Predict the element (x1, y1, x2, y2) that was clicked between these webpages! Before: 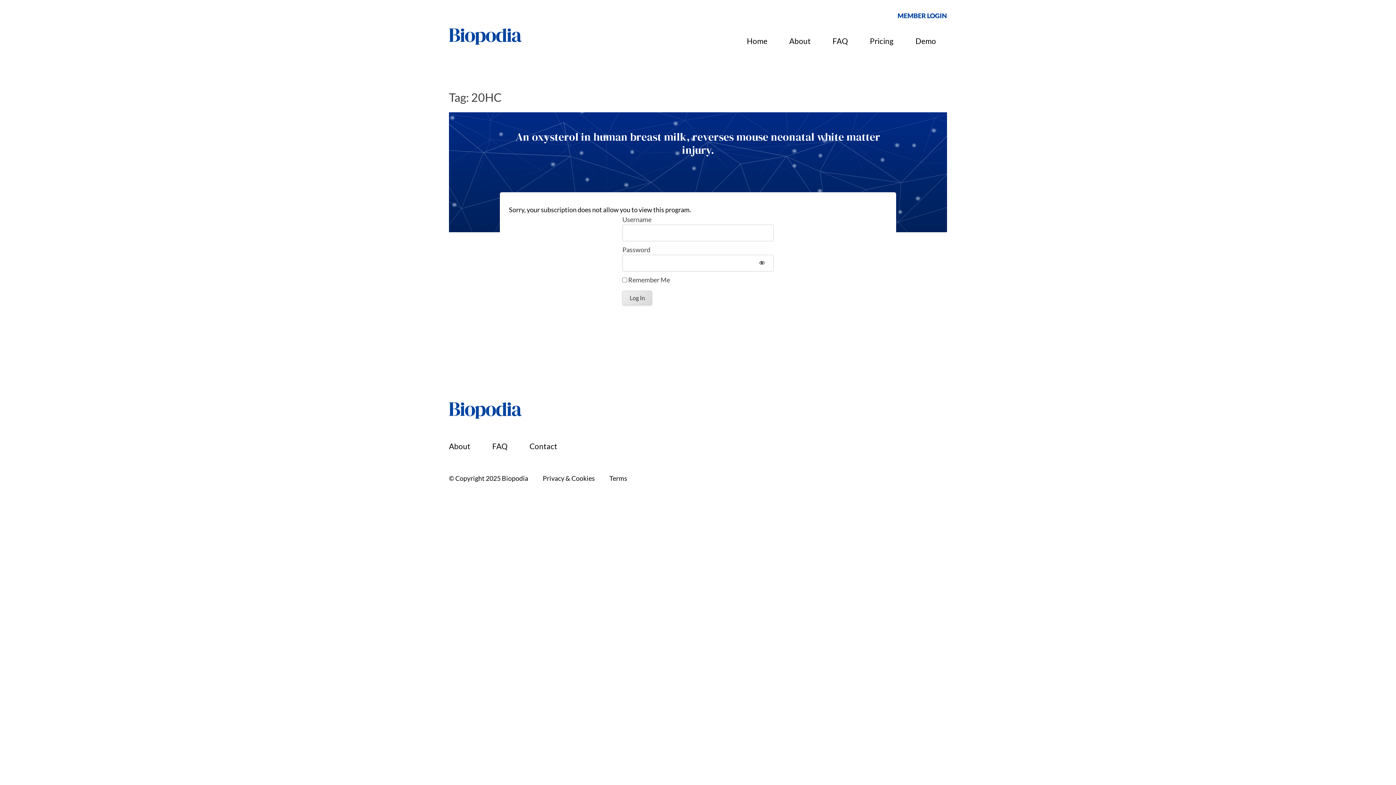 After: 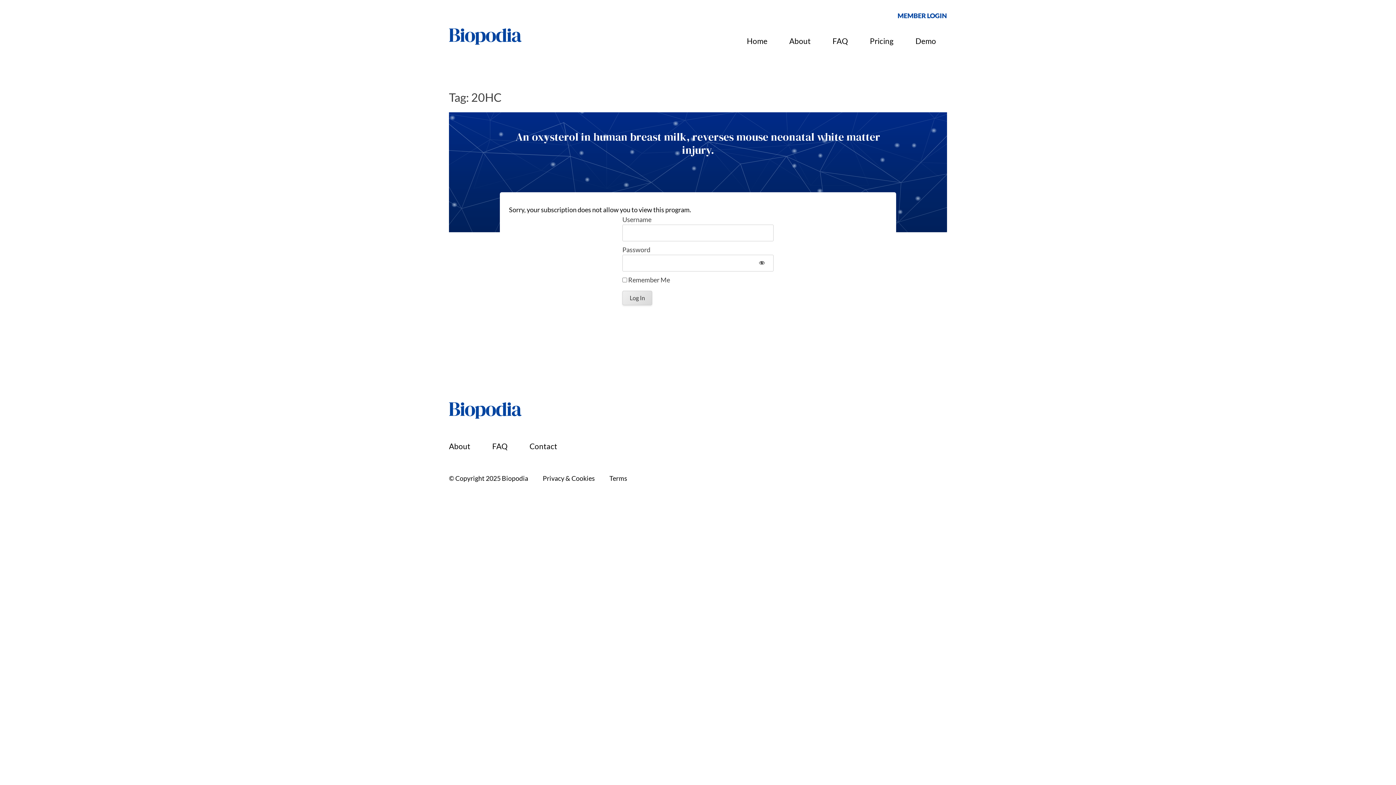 Action: label: © Copyright 2025 Biopodia bbox: (449, 473, 528, 483)